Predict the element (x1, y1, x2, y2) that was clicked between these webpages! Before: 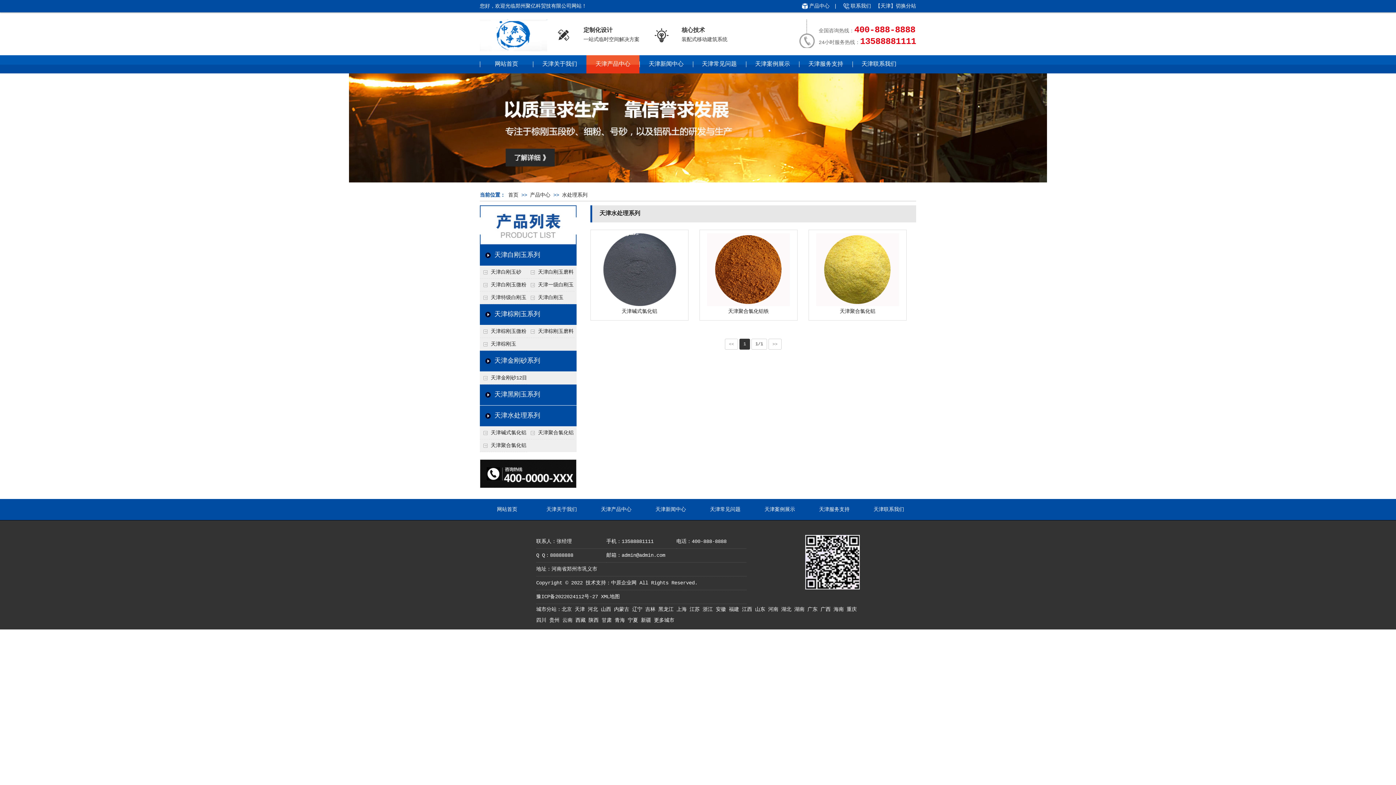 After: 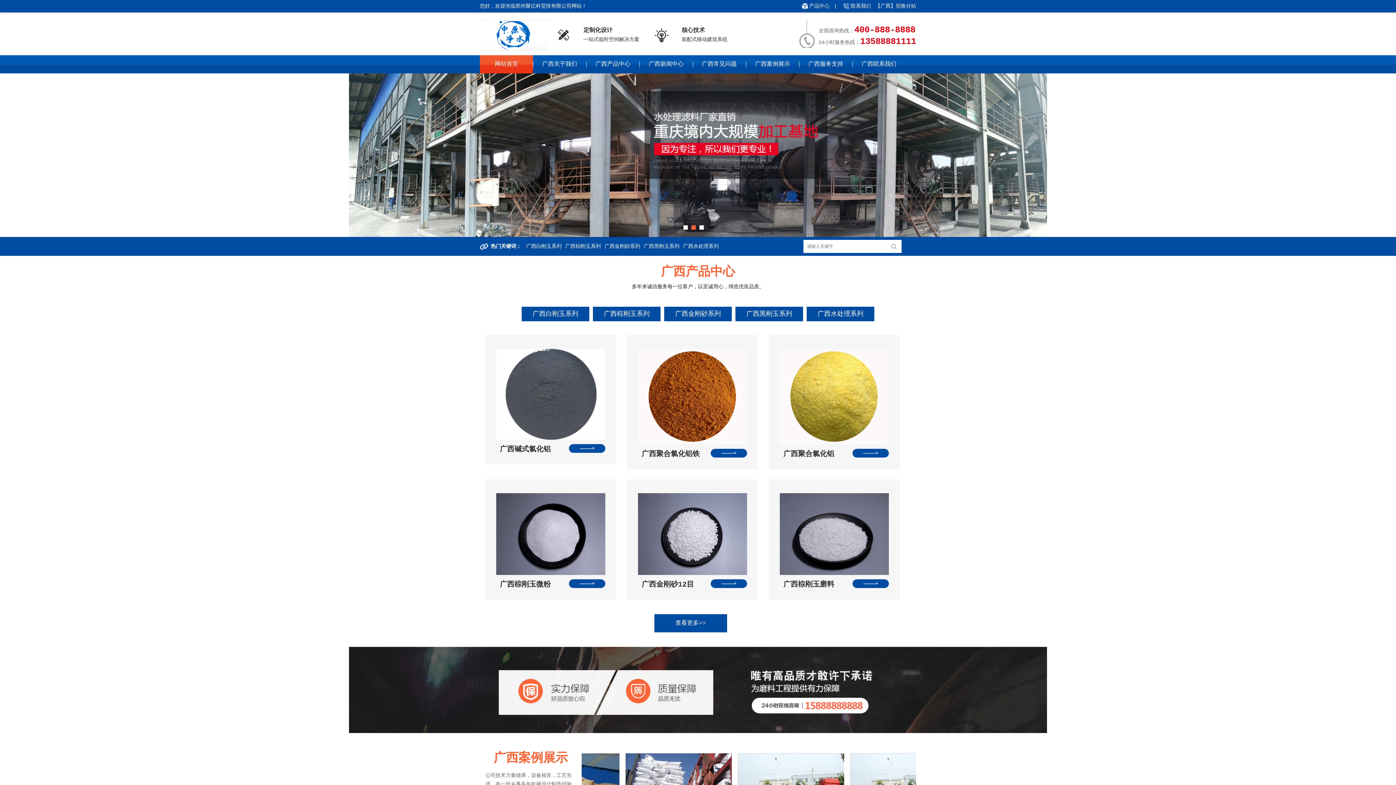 Action: bbox: (820, 607, 833, 612) label: 广西 